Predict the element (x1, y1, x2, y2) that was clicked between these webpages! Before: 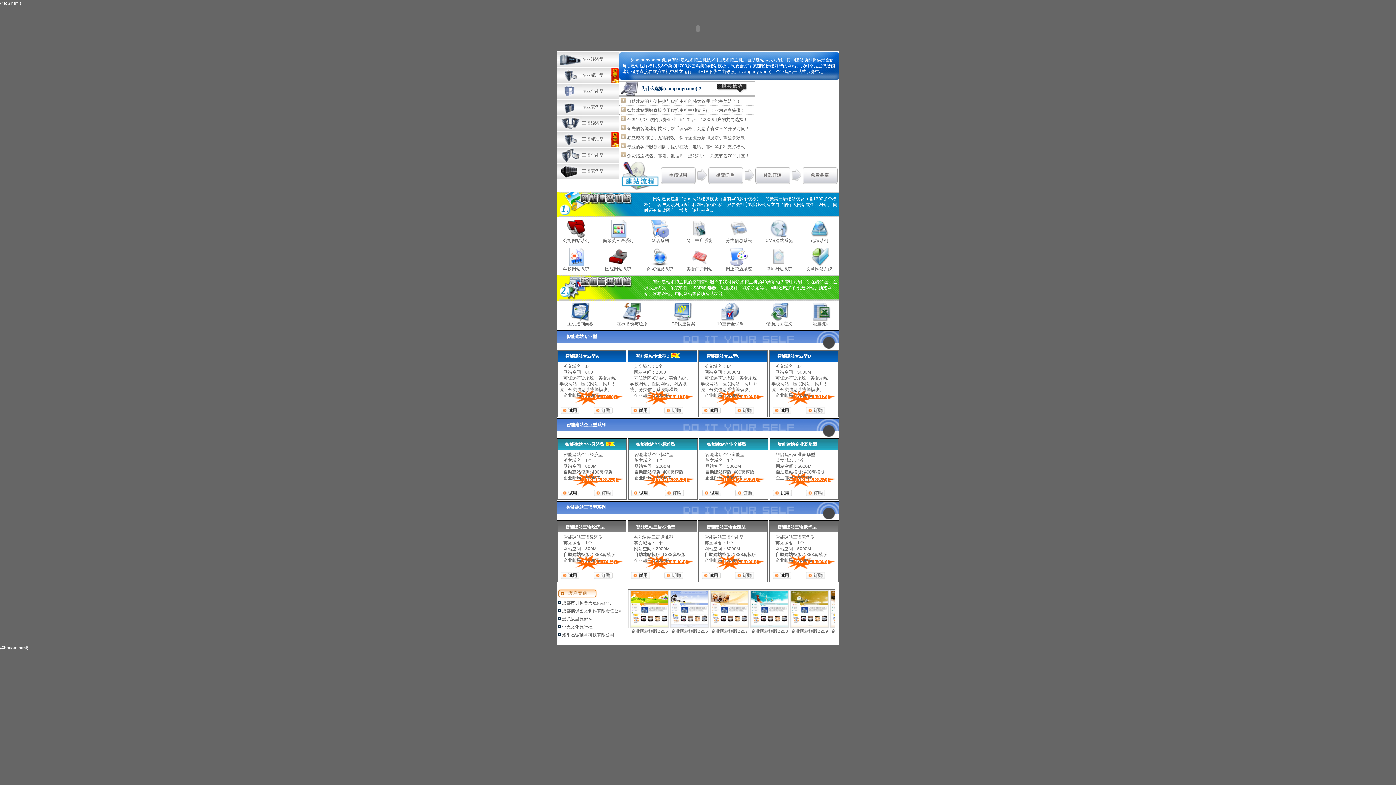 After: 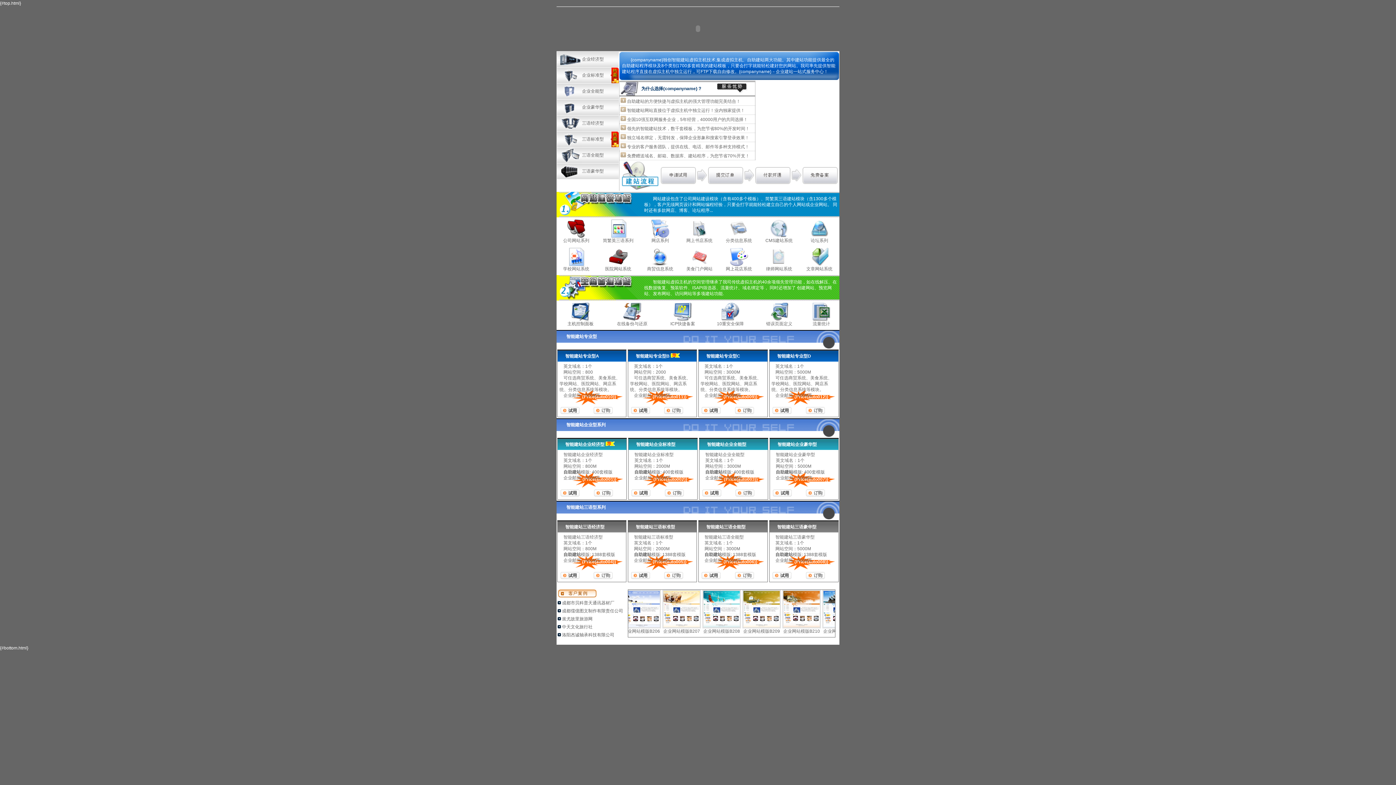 Action: bbox: (701, 575, 720, 580)